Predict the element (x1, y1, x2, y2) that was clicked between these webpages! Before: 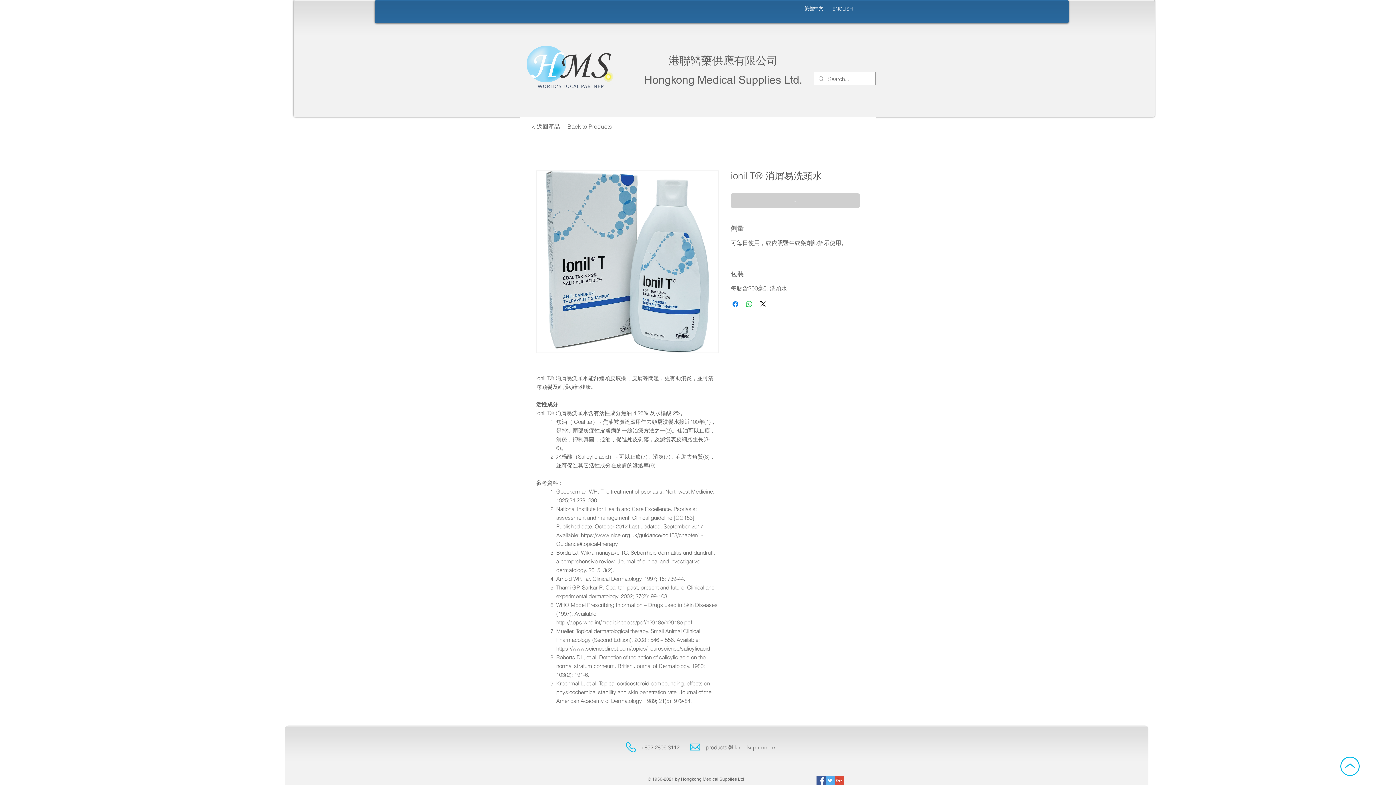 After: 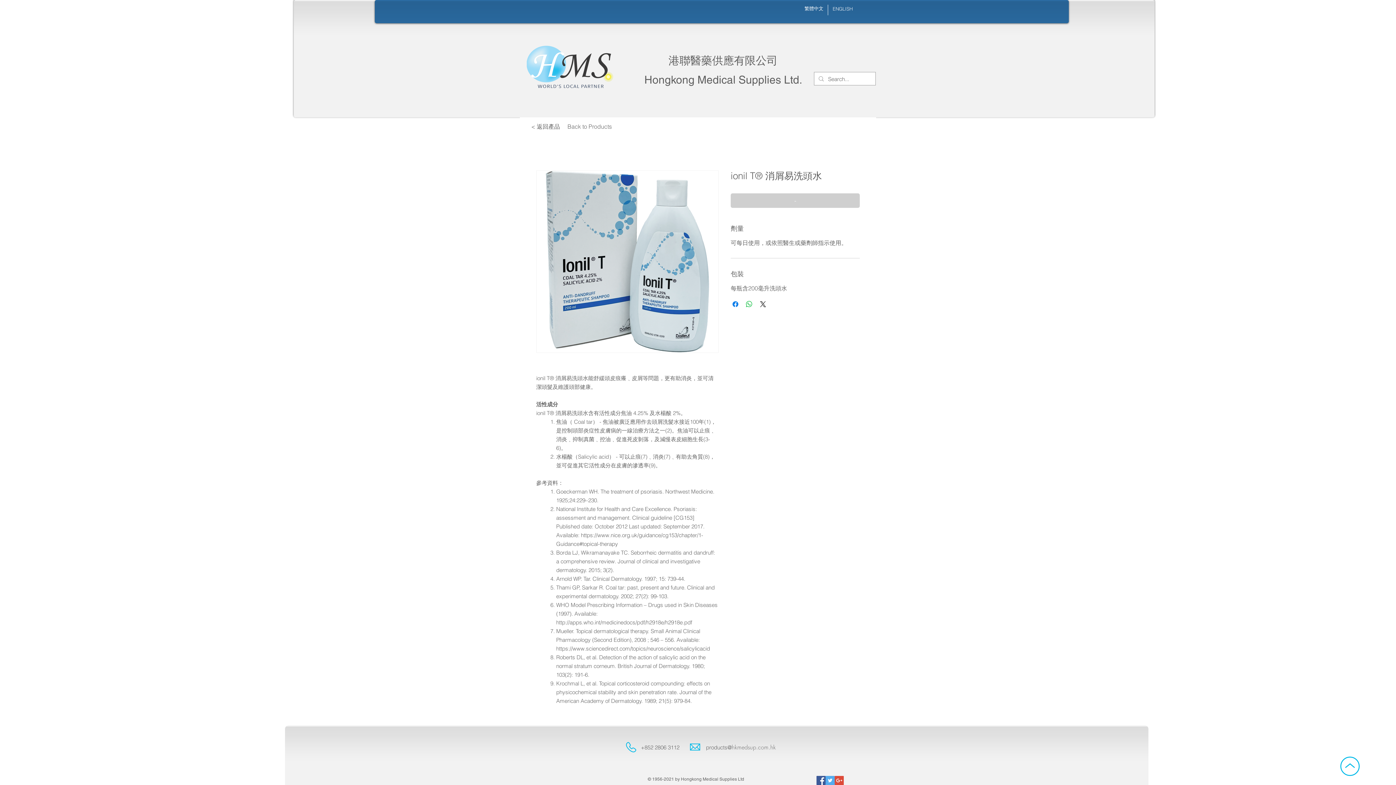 Action: bbox: (1340, 757, 1360, 776)